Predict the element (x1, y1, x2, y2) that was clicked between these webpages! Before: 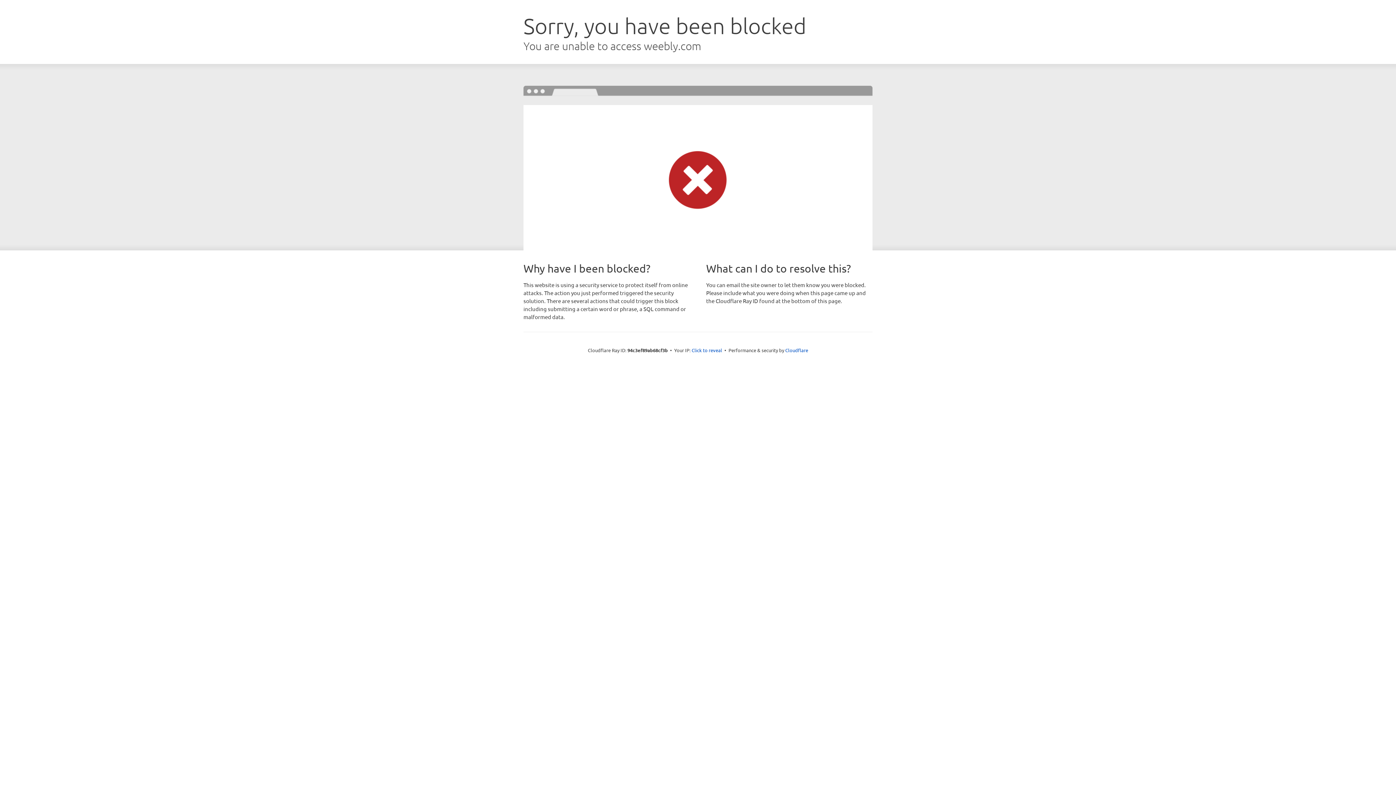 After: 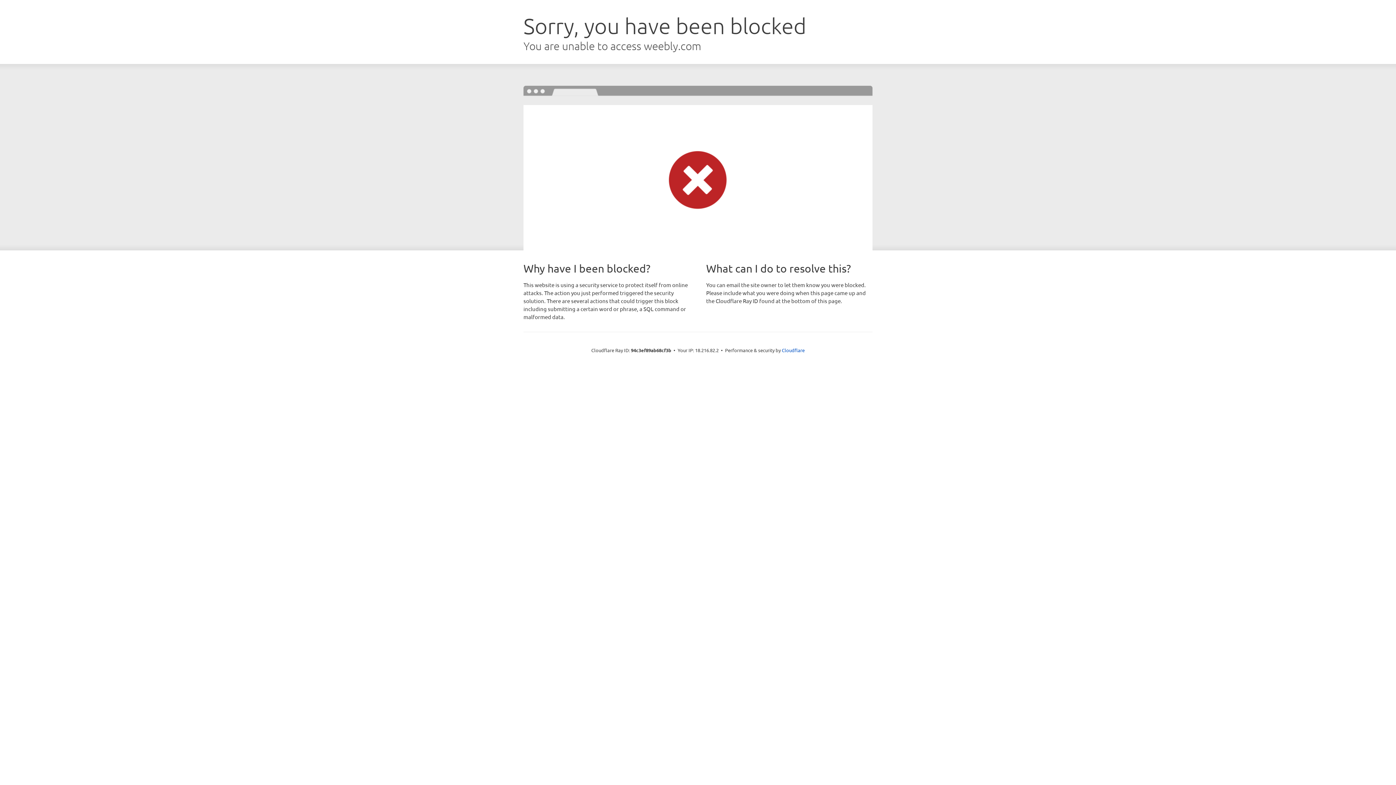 Action: bbox: (691, 346, 722, 353) label: Click to reveal